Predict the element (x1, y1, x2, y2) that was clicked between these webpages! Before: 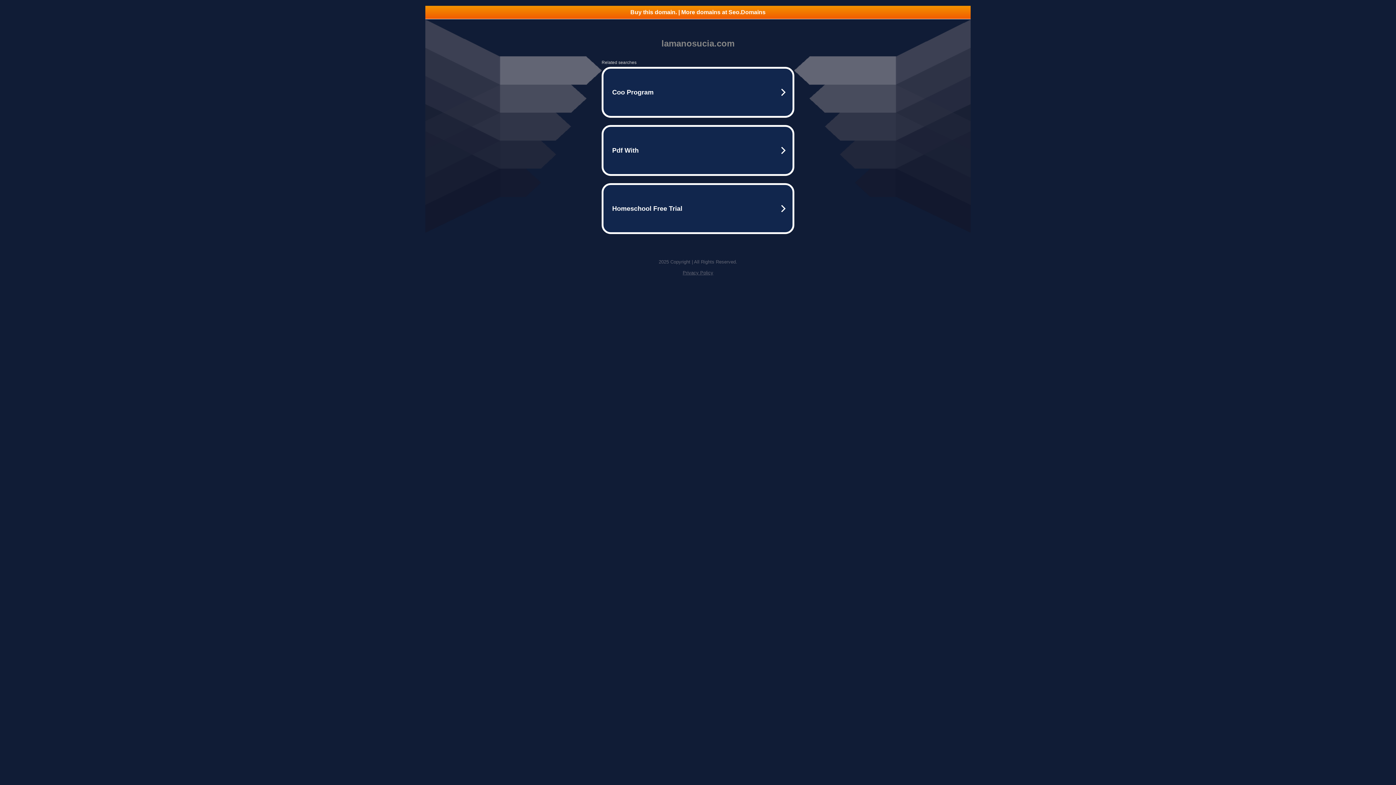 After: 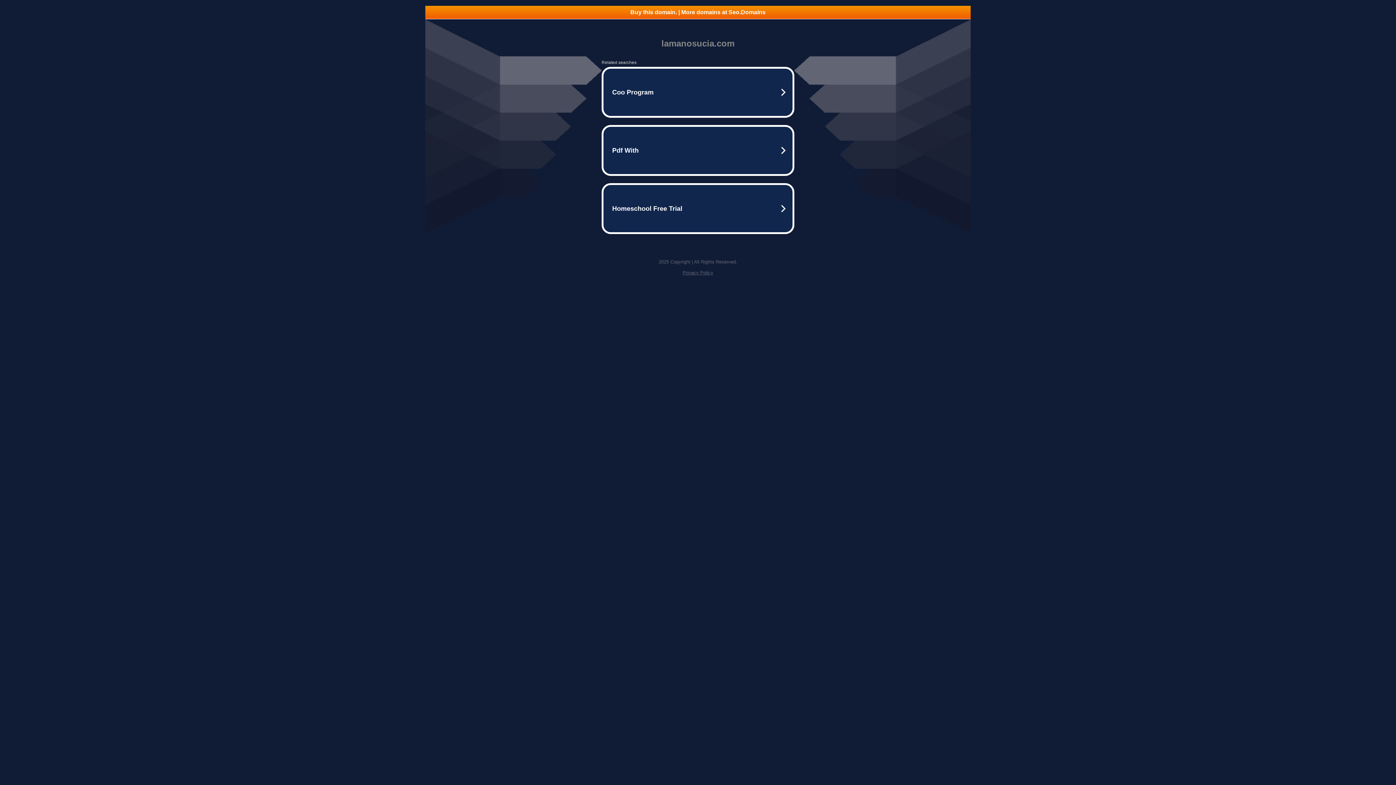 Action: bbox: (425, 5, 970, 18) label: Buy this domain. | More domains at Seo.Domains